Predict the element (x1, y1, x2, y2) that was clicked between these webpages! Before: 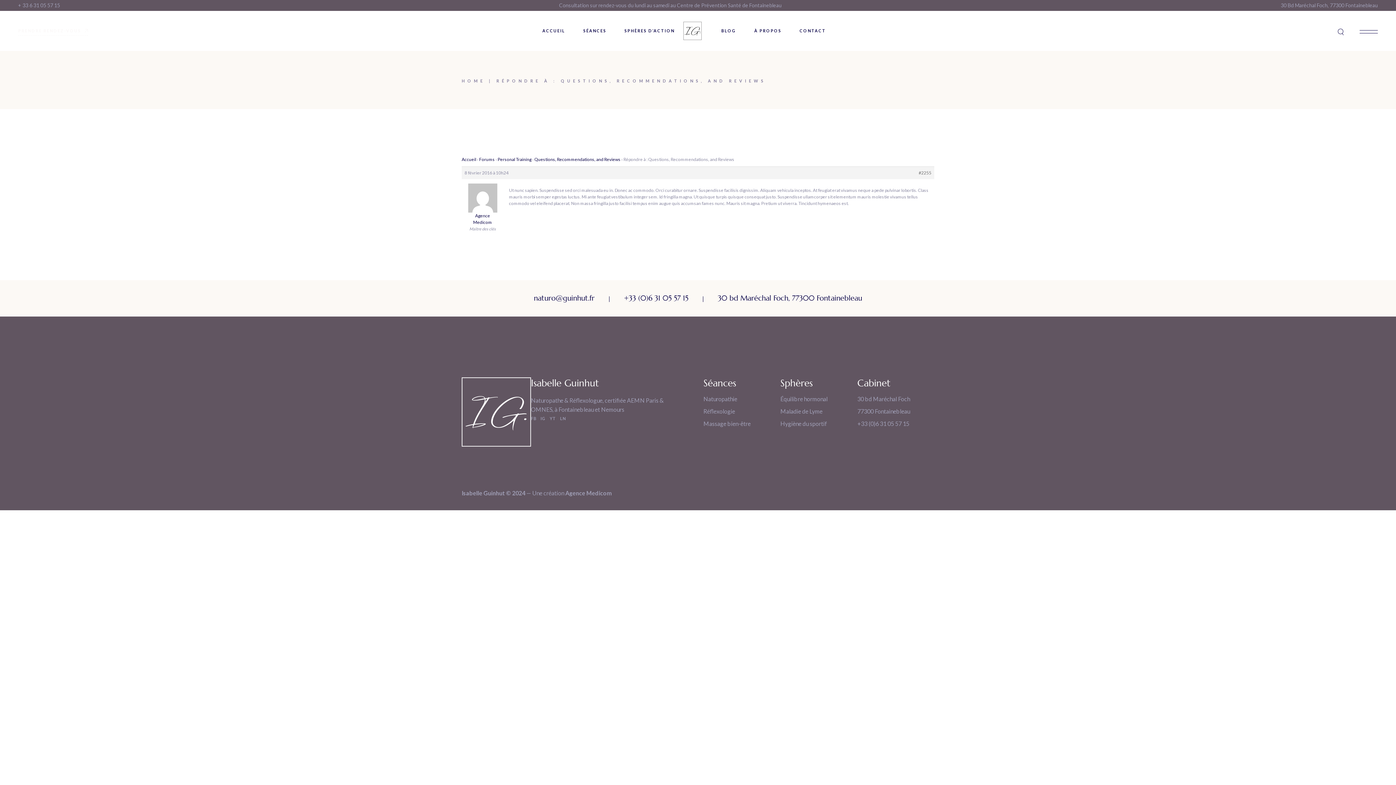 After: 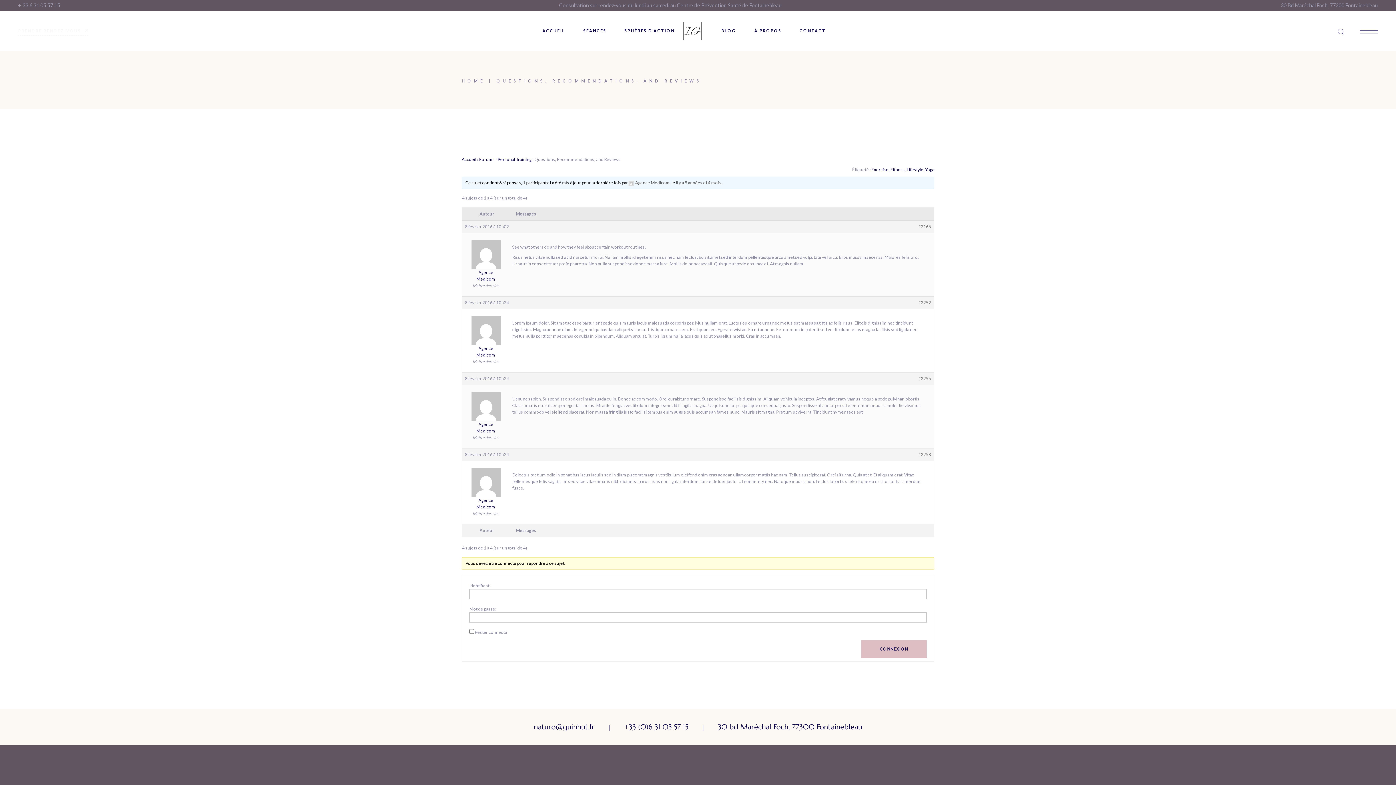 Action: label: Questions, Recommendations, and Reviews bbox: (534, 156, 620, 162)